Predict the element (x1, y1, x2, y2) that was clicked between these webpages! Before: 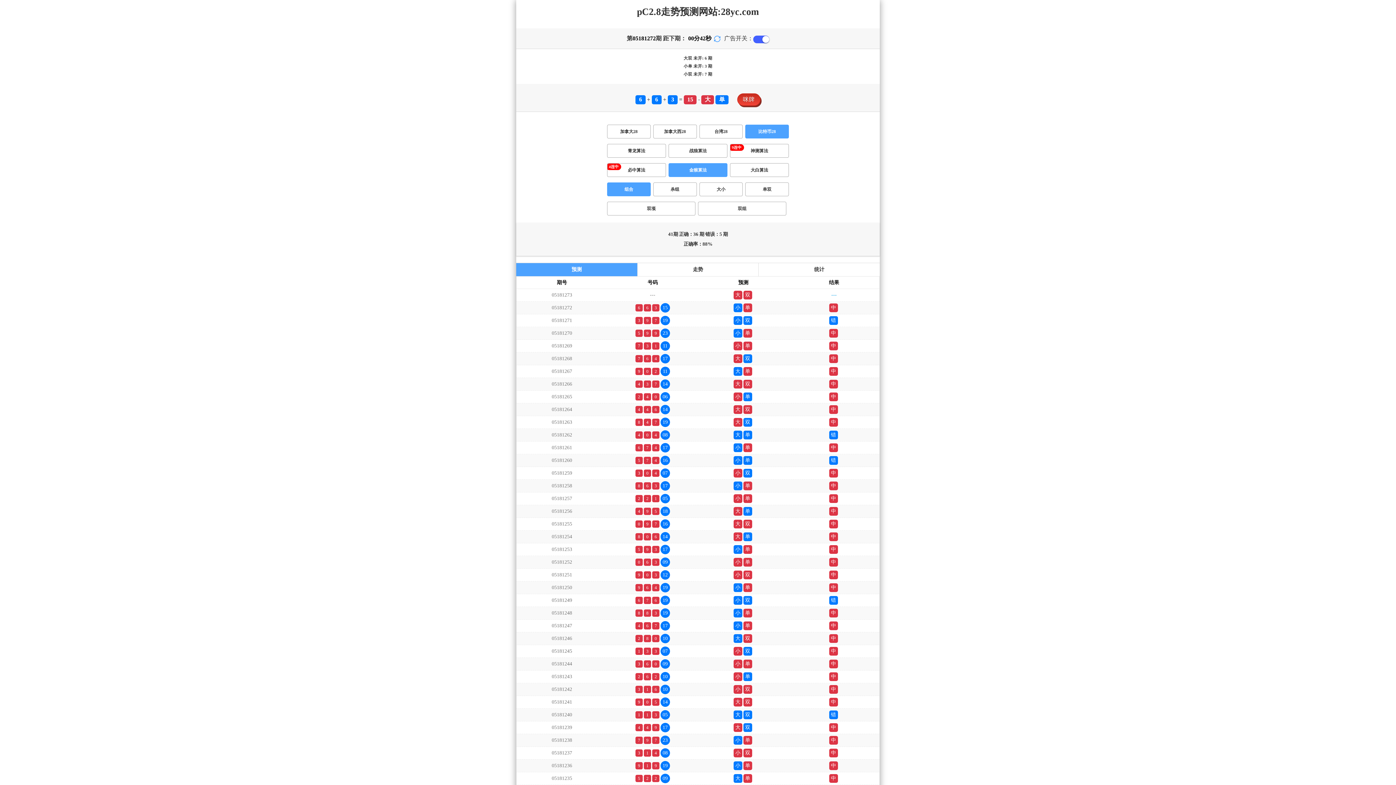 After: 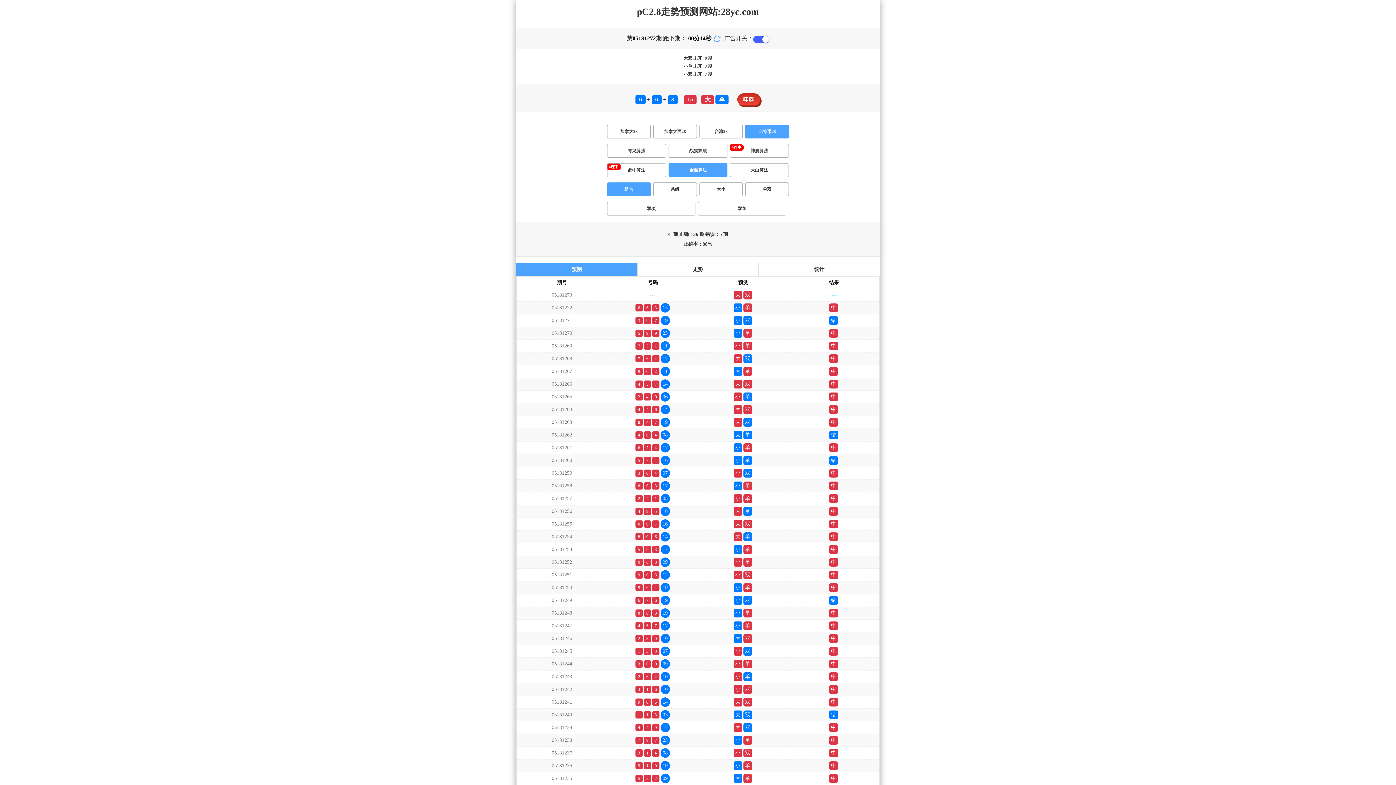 Action: bbox: (668, 163, 727, 177) label: 金猴算法